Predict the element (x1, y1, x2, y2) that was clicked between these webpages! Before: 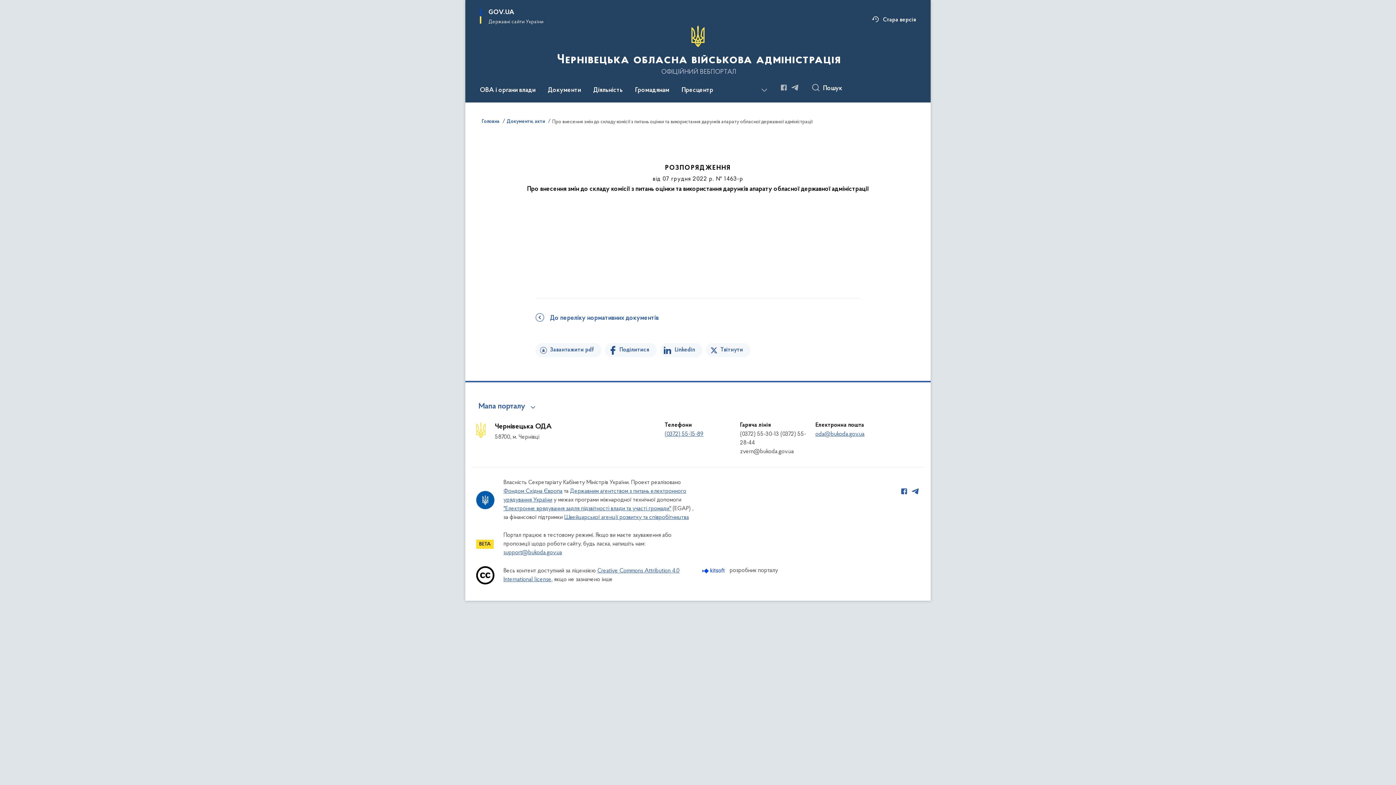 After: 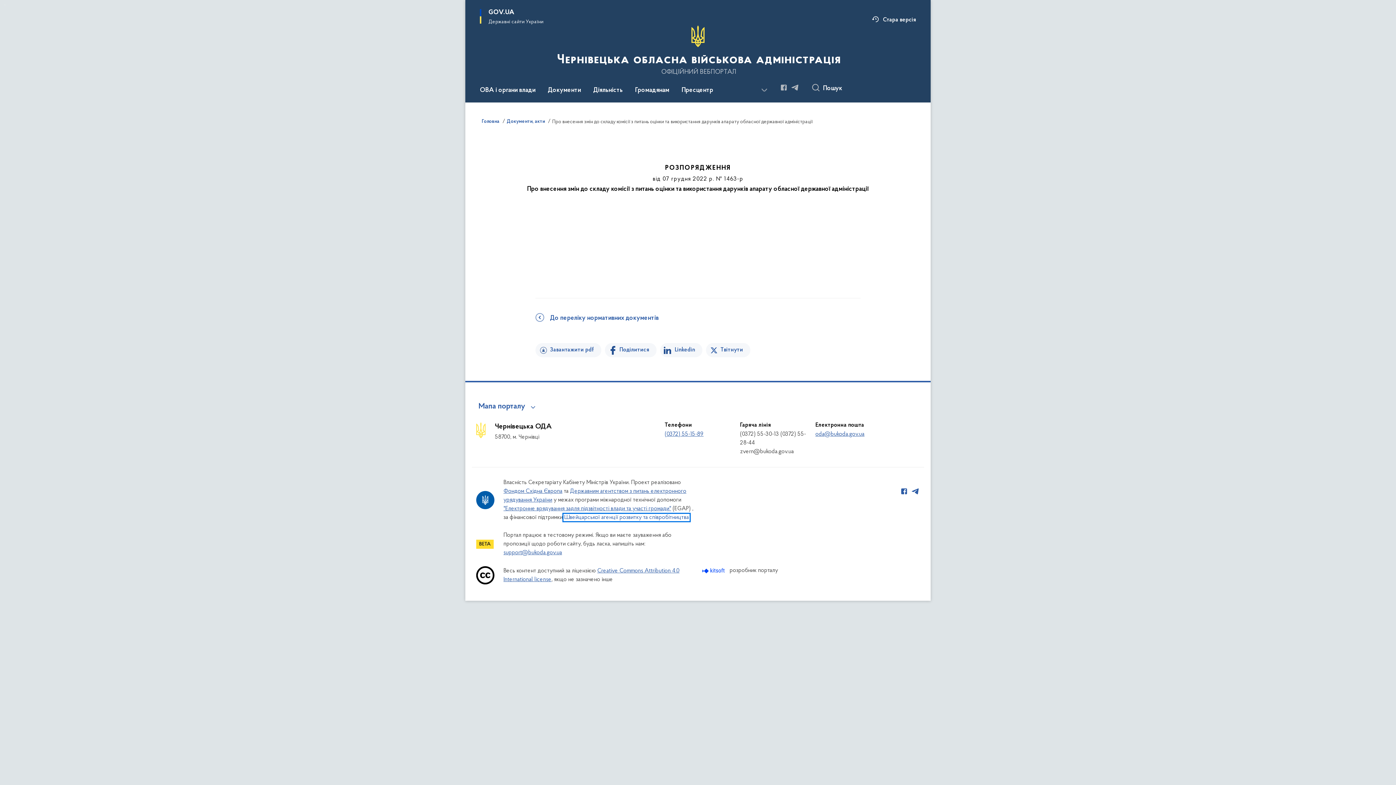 Action: label: Швейцарської агенції розвитку та співробітництва bbox: (564, 514, 689, 520)